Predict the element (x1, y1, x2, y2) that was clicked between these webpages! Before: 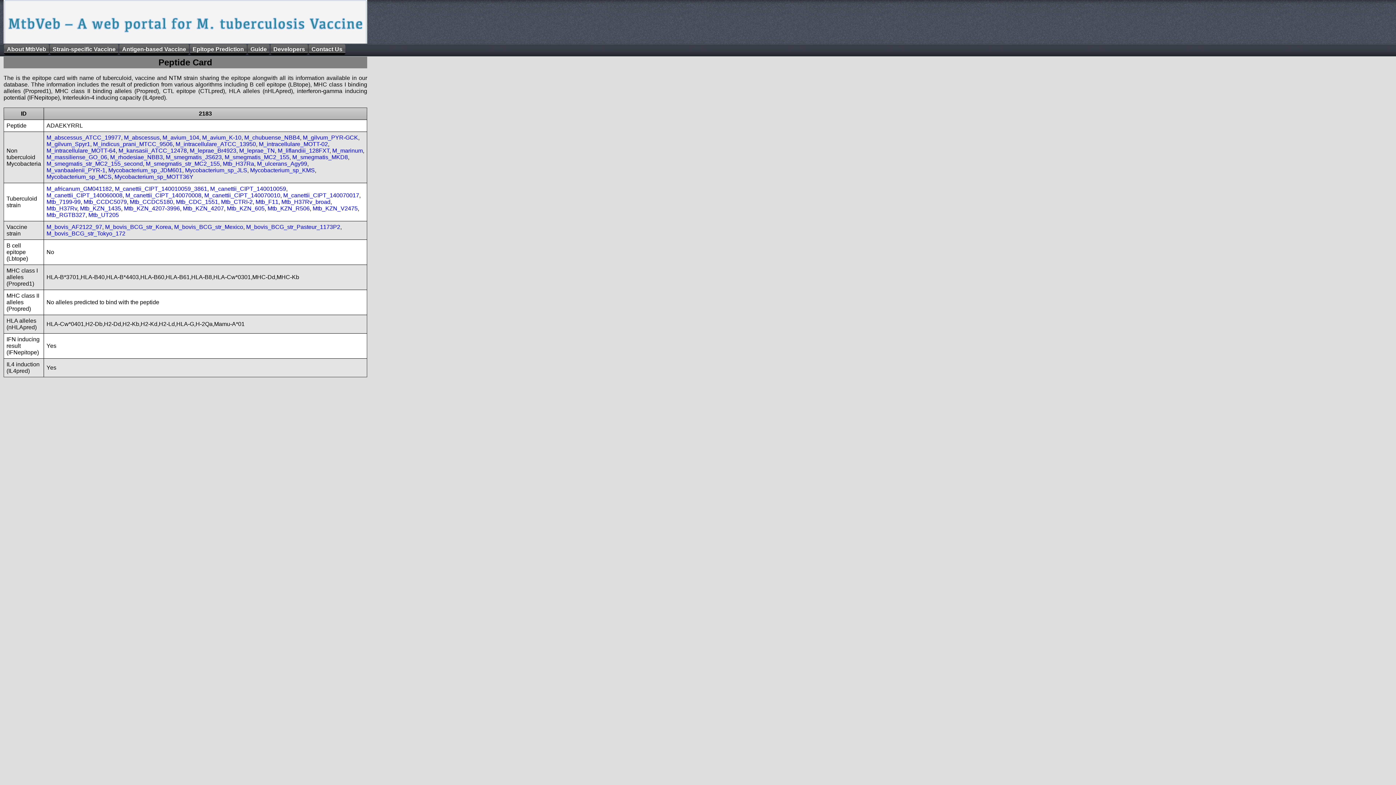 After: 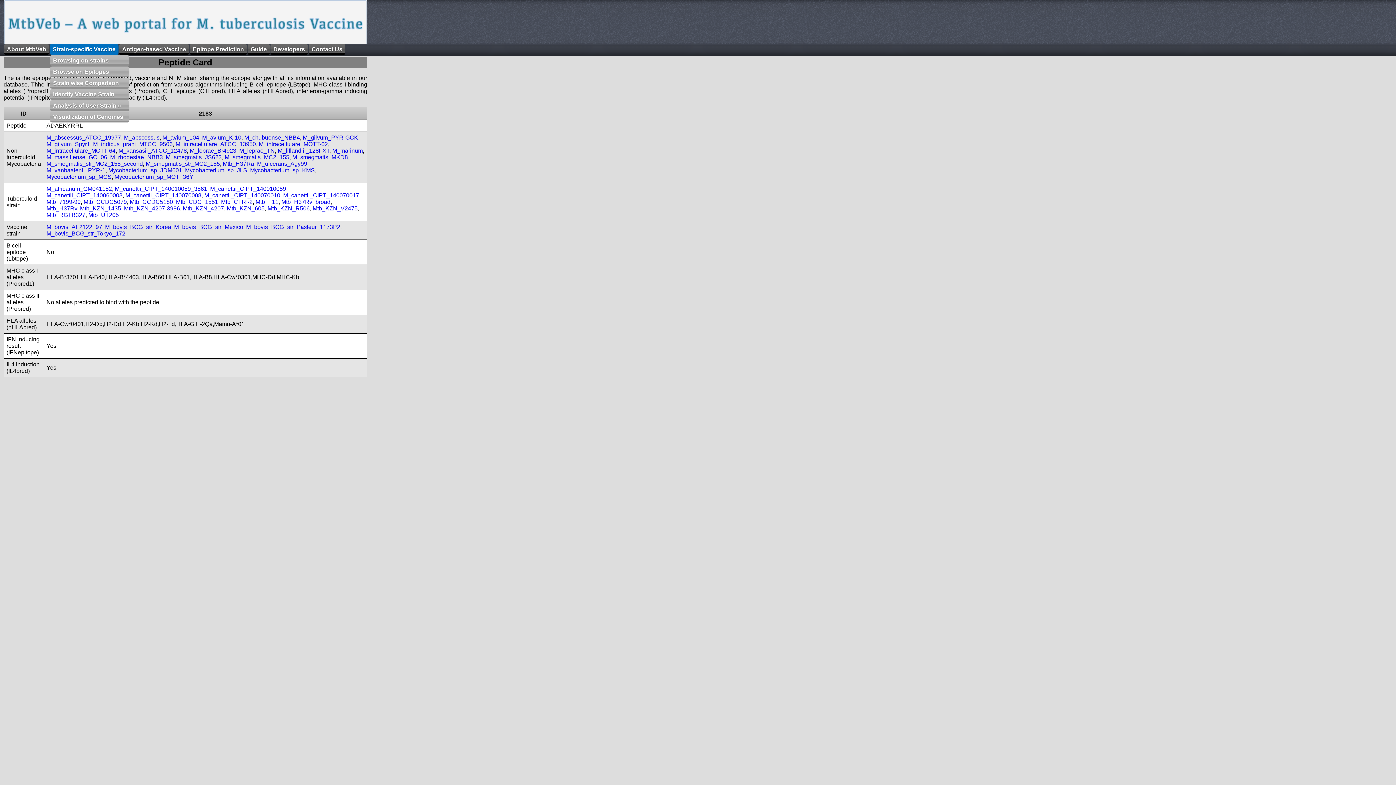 Action: bbox: (49, 44, 118, 54) label: Strain-specific Vaccine